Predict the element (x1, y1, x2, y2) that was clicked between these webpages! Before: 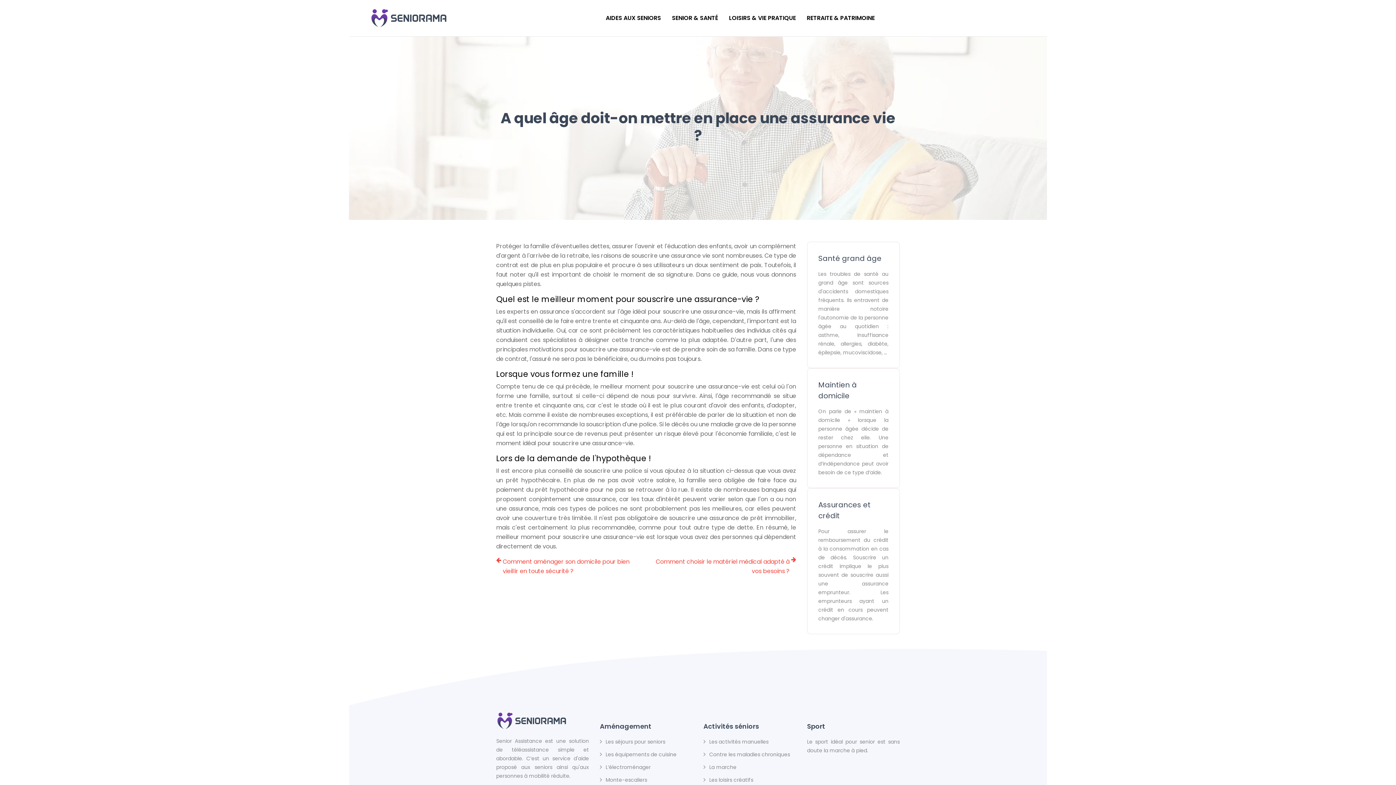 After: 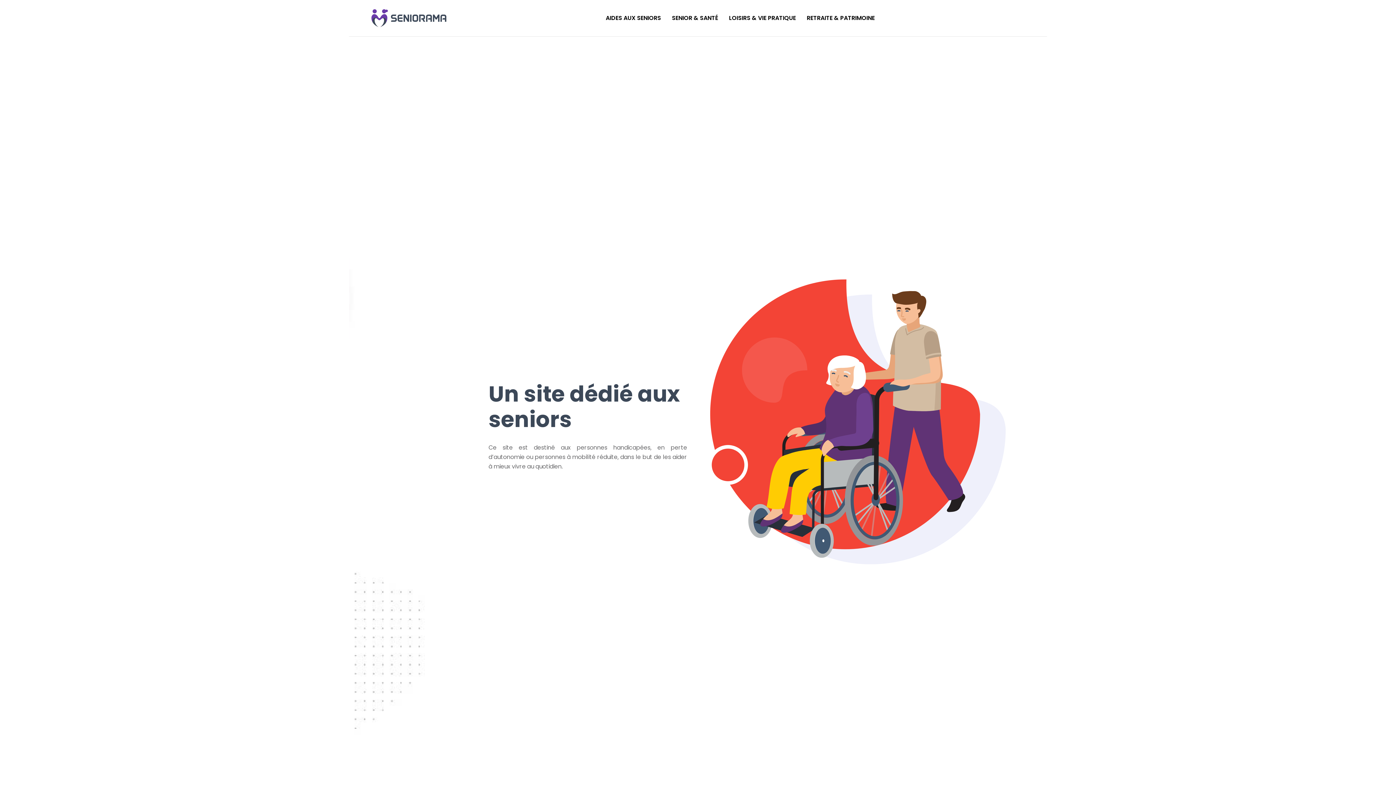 Action: bbox: (605, 13, 661, 22) label: AIDES AUX SENIORS